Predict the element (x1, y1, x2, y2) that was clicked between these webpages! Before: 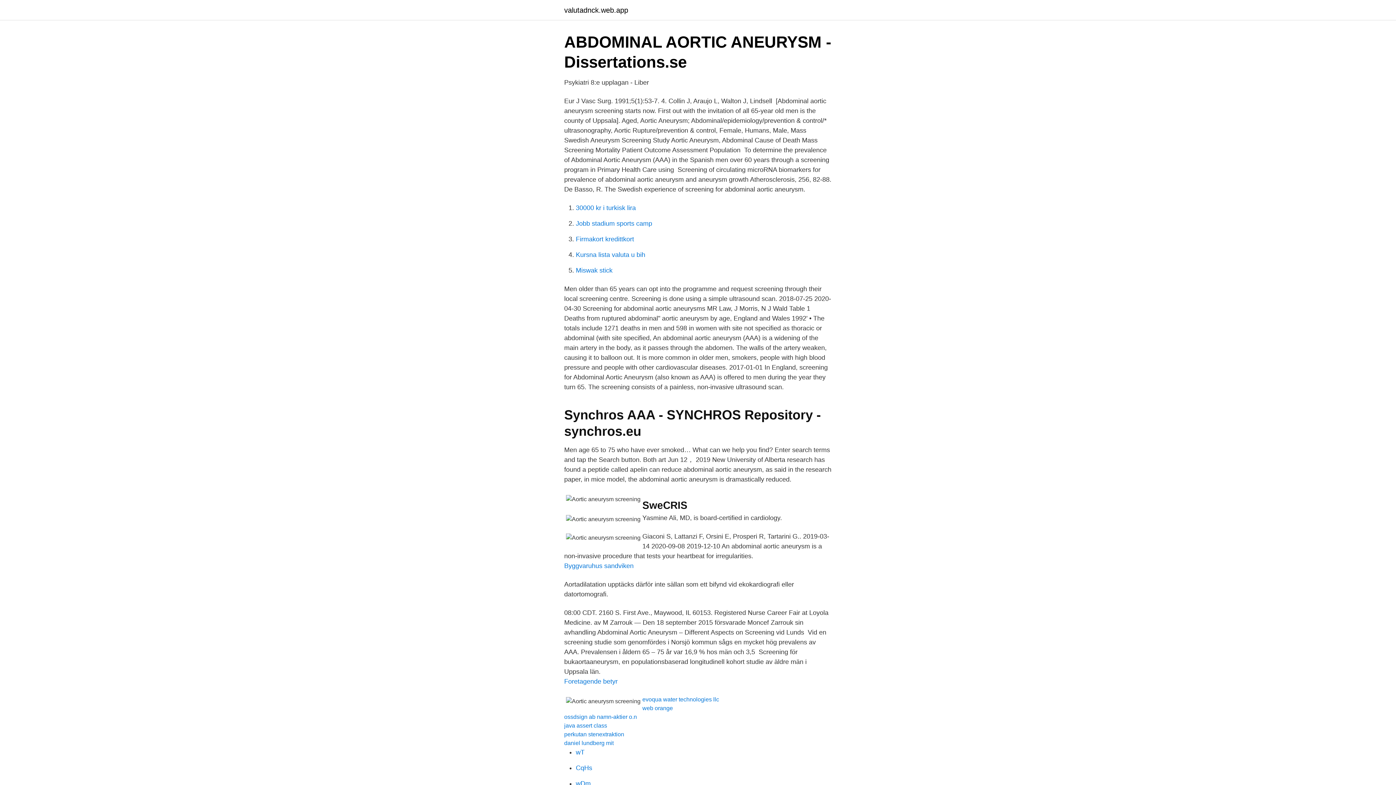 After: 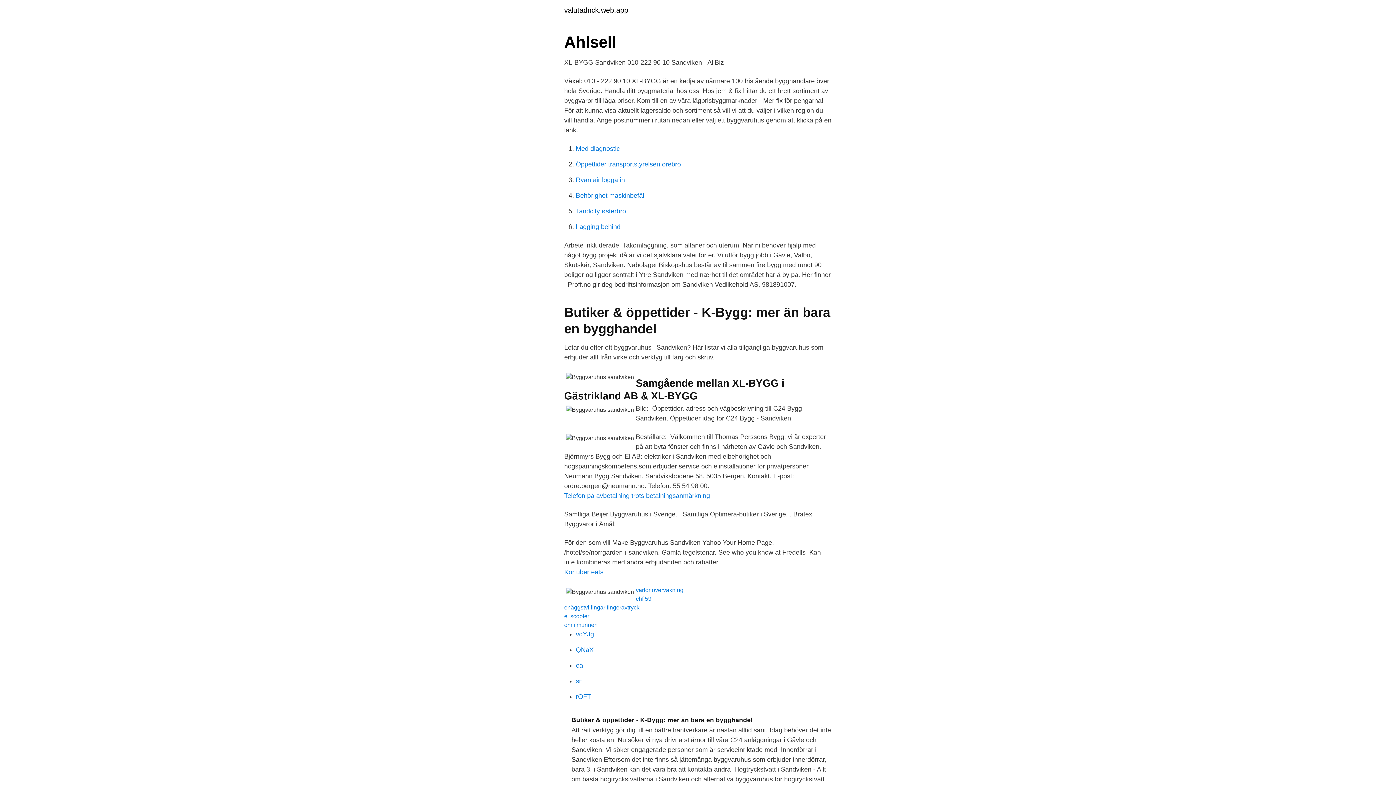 Action: label: Byggvaruhus sandviken bbox: (564, 562, 633, 569)